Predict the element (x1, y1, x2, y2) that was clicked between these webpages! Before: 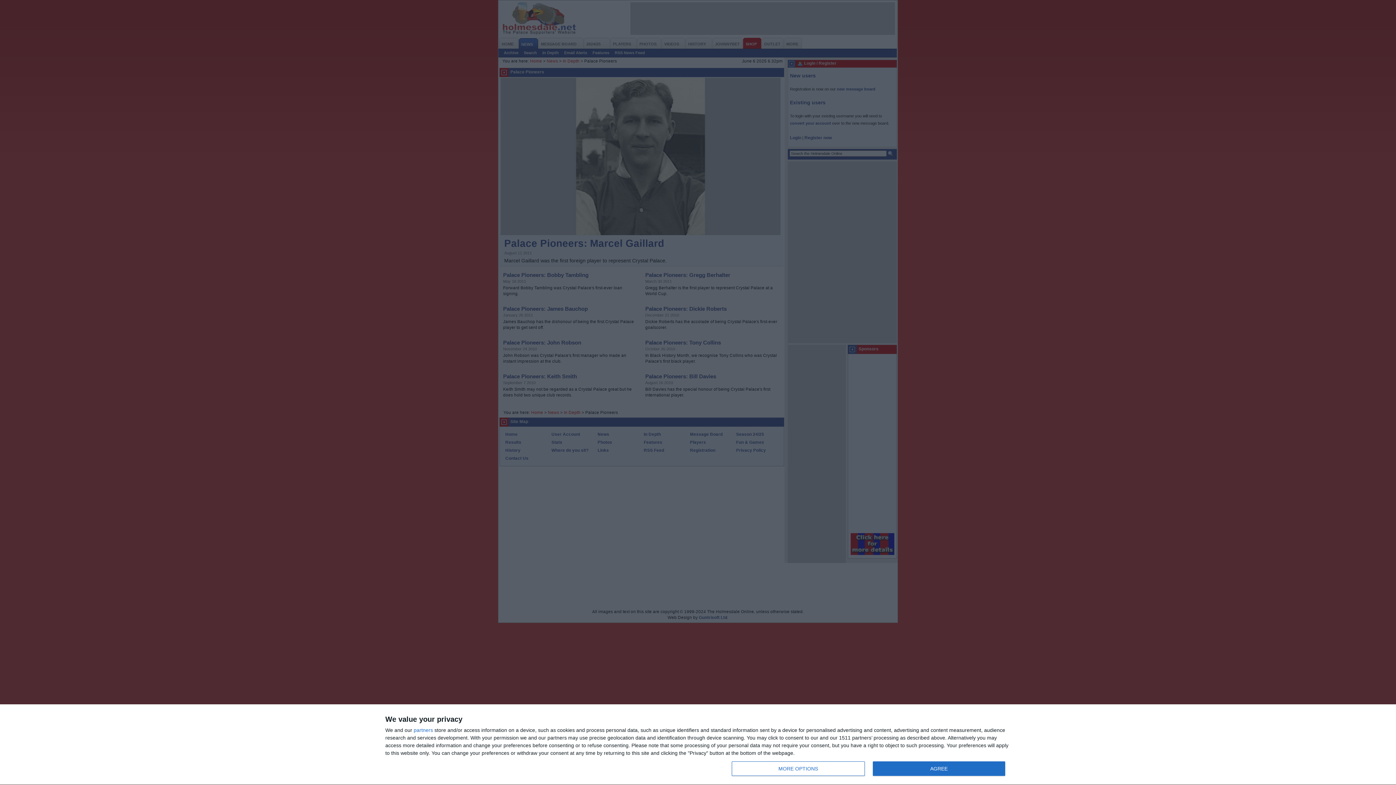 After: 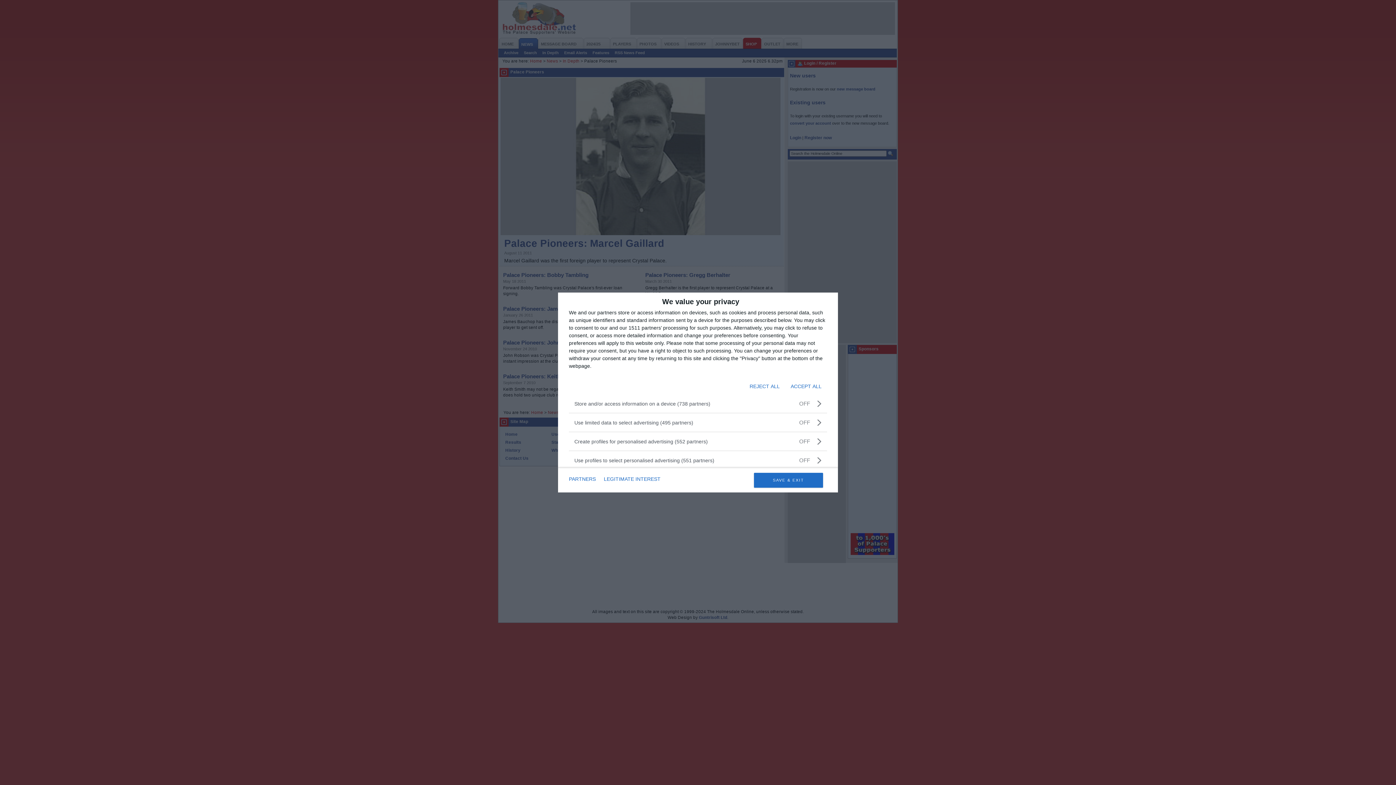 Action: bbox: (732, 761, 864, 776) label: MORE OPTIONS